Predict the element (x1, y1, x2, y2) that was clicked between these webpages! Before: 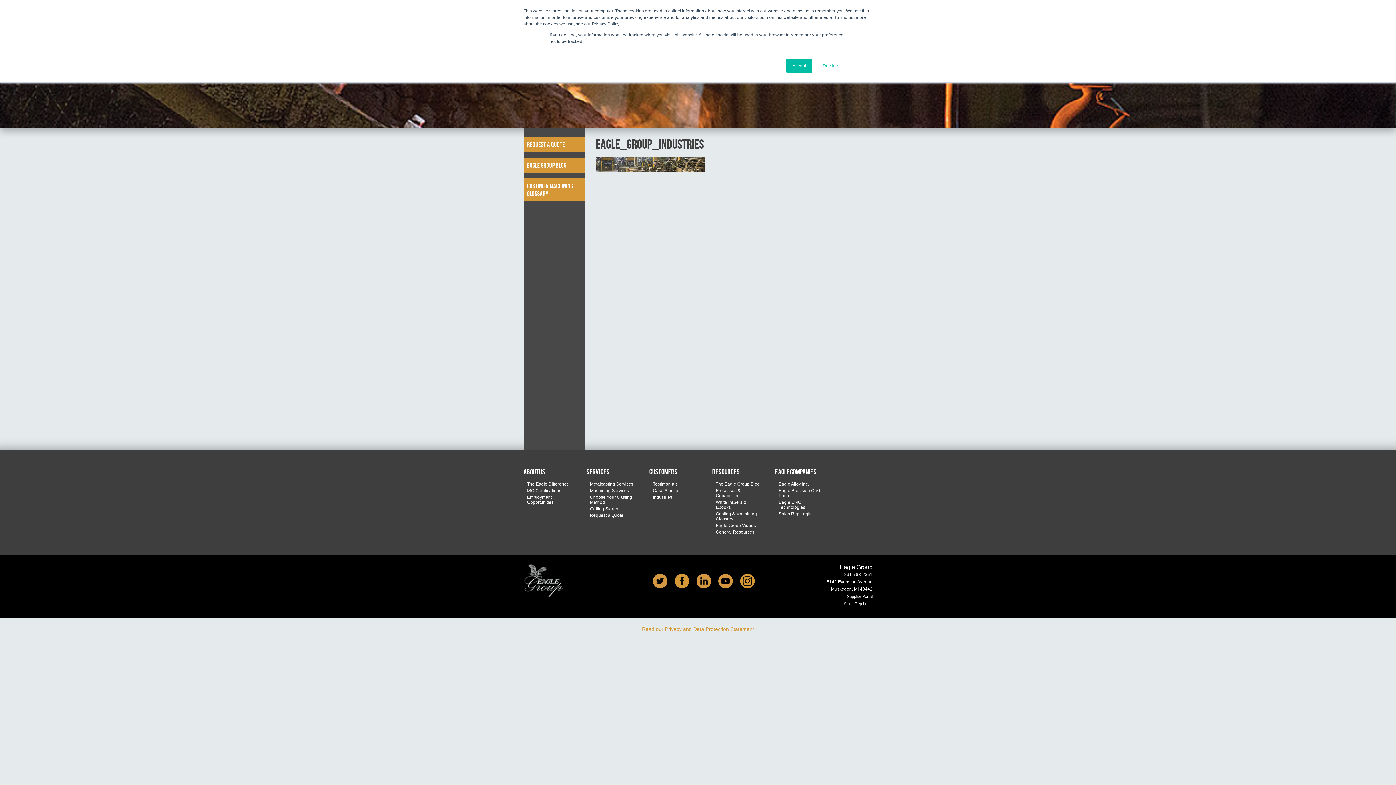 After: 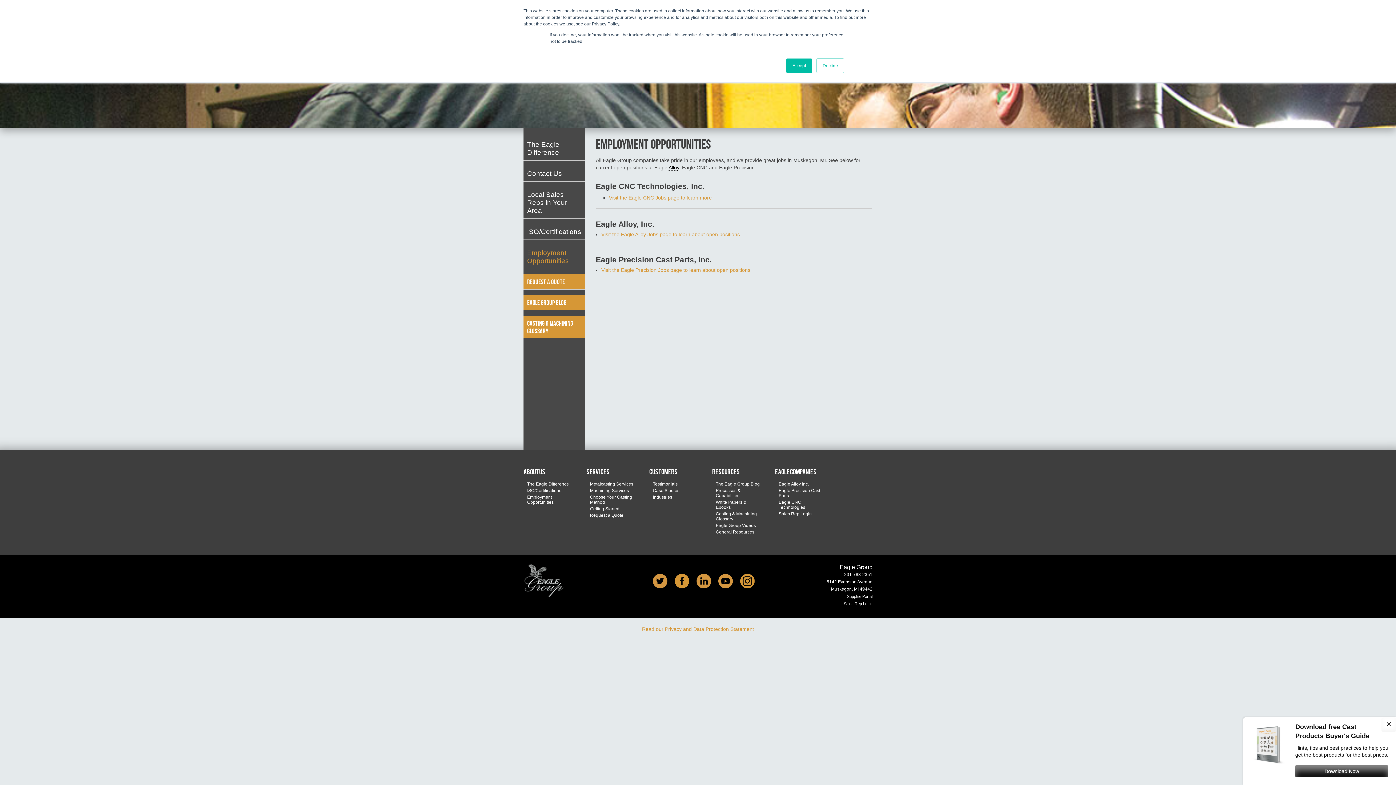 Action: label: Employment Opportunities bbox: (527, 494, 553, 505)